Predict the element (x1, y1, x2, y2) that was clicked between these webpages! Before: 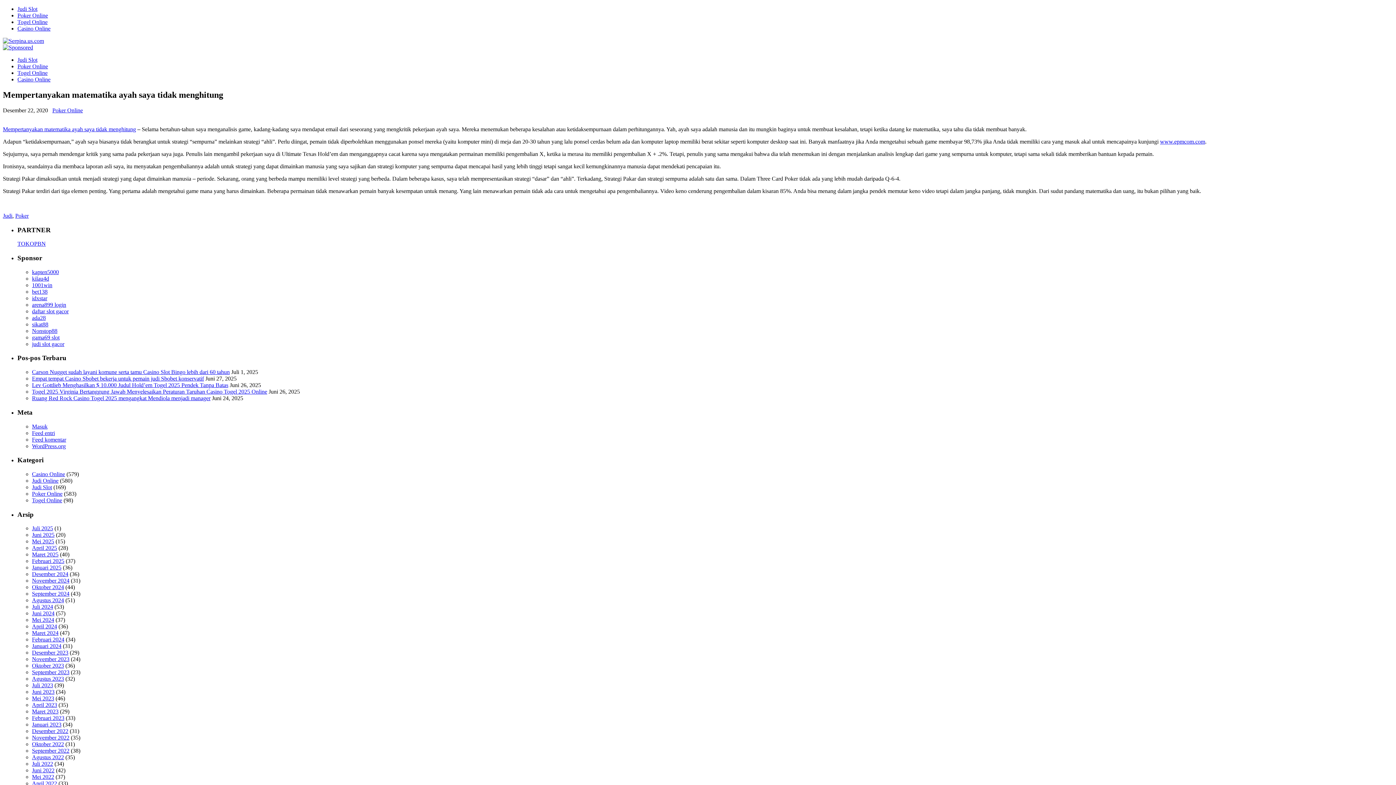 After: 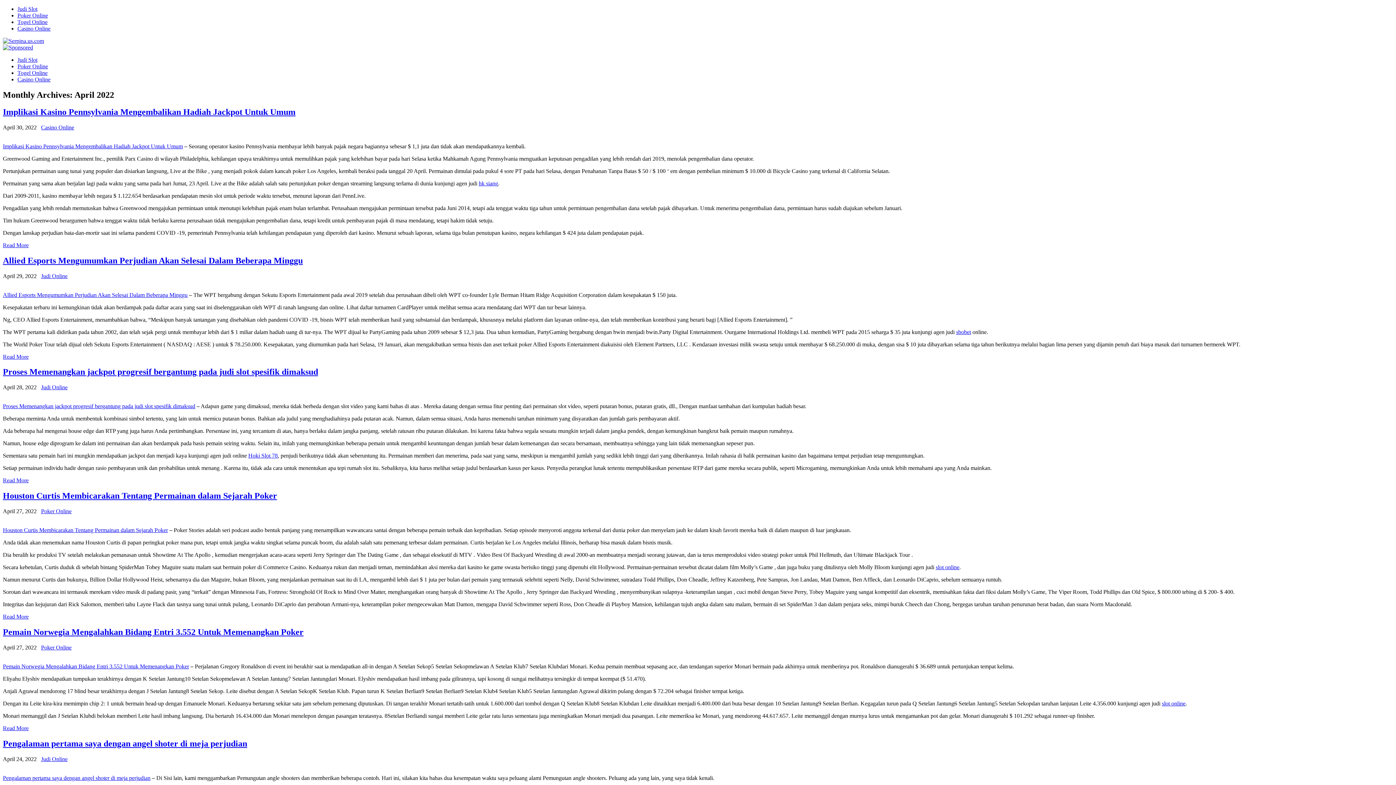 Action: label: April 2022 bbox: (32, 780, 57, 787)